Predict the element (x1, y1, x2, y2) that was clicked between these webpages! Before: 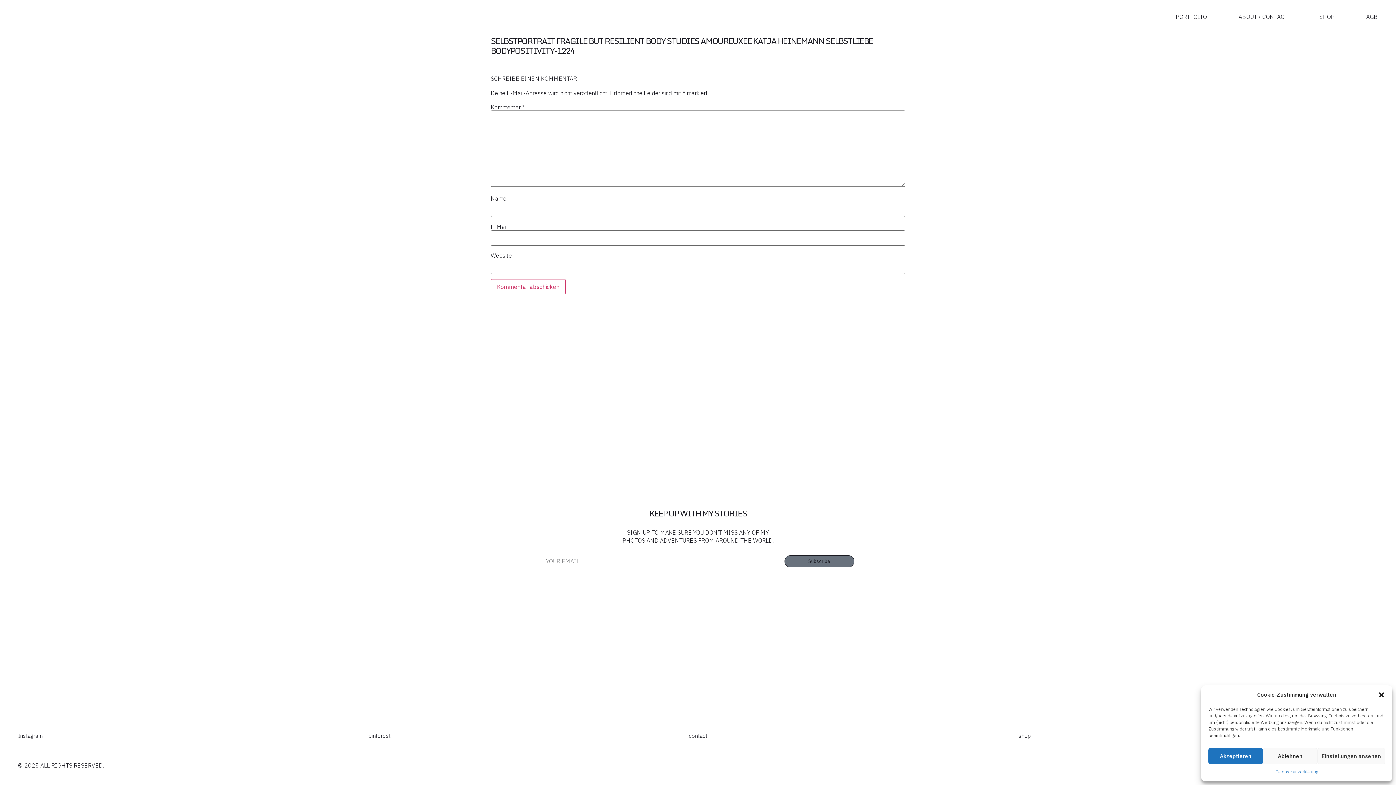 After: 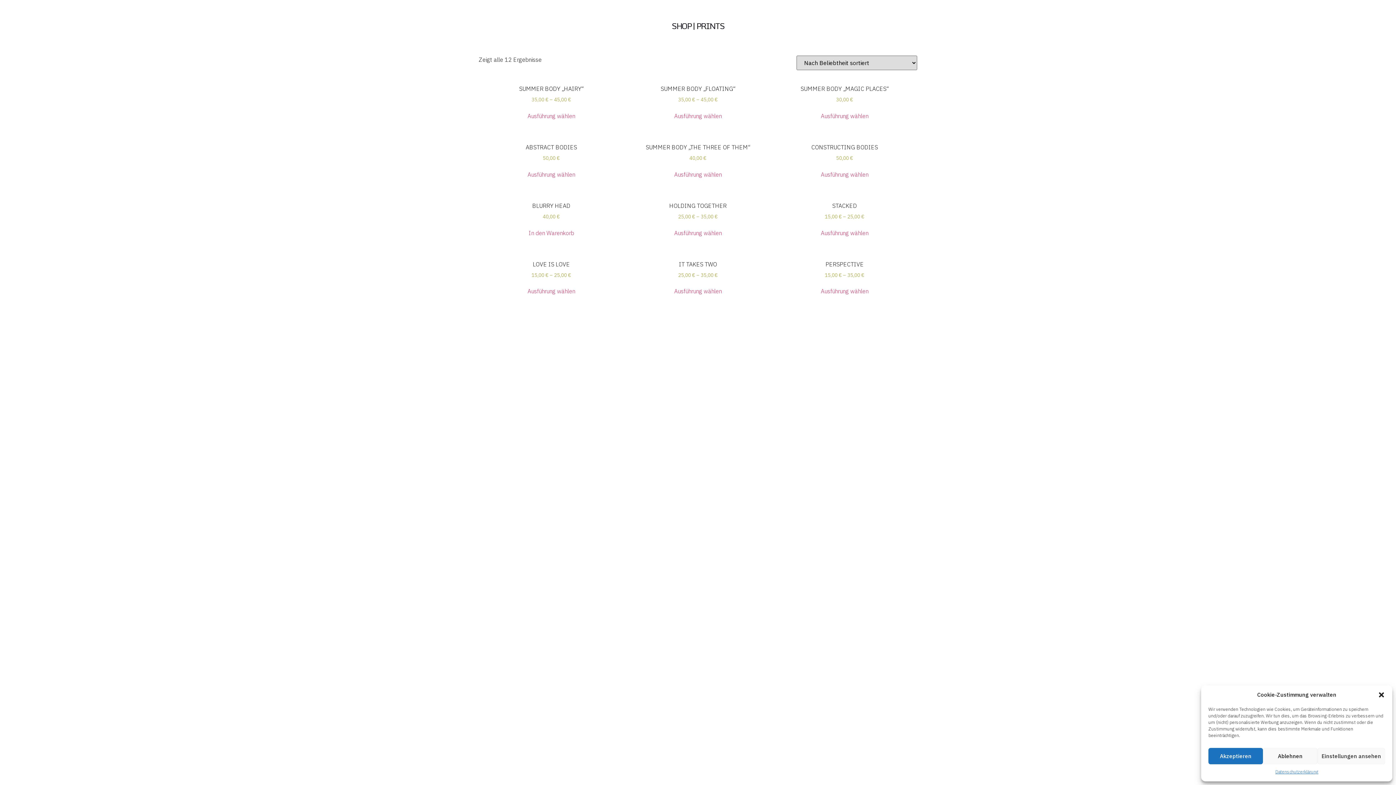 Action: bbox: (1018, 733, 1031, 739) label: shop